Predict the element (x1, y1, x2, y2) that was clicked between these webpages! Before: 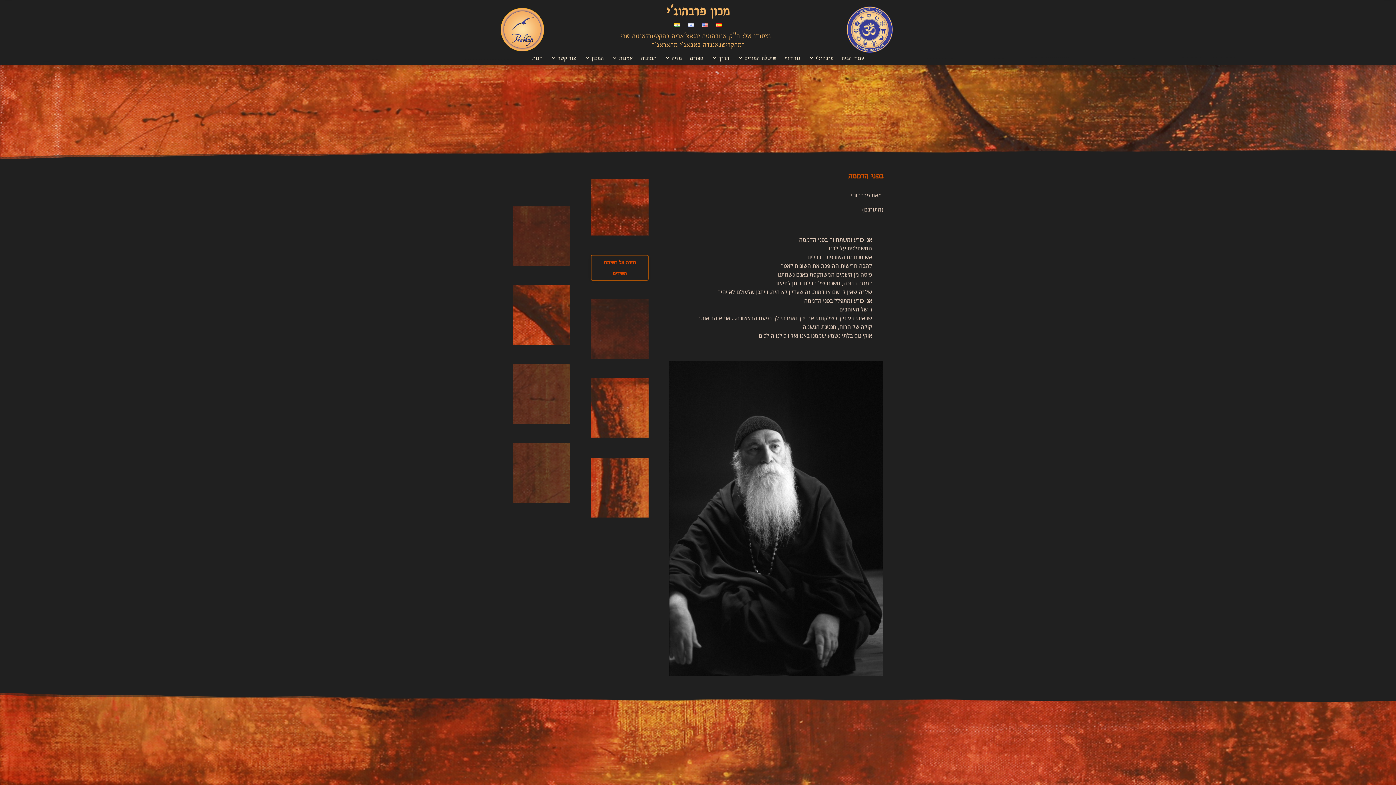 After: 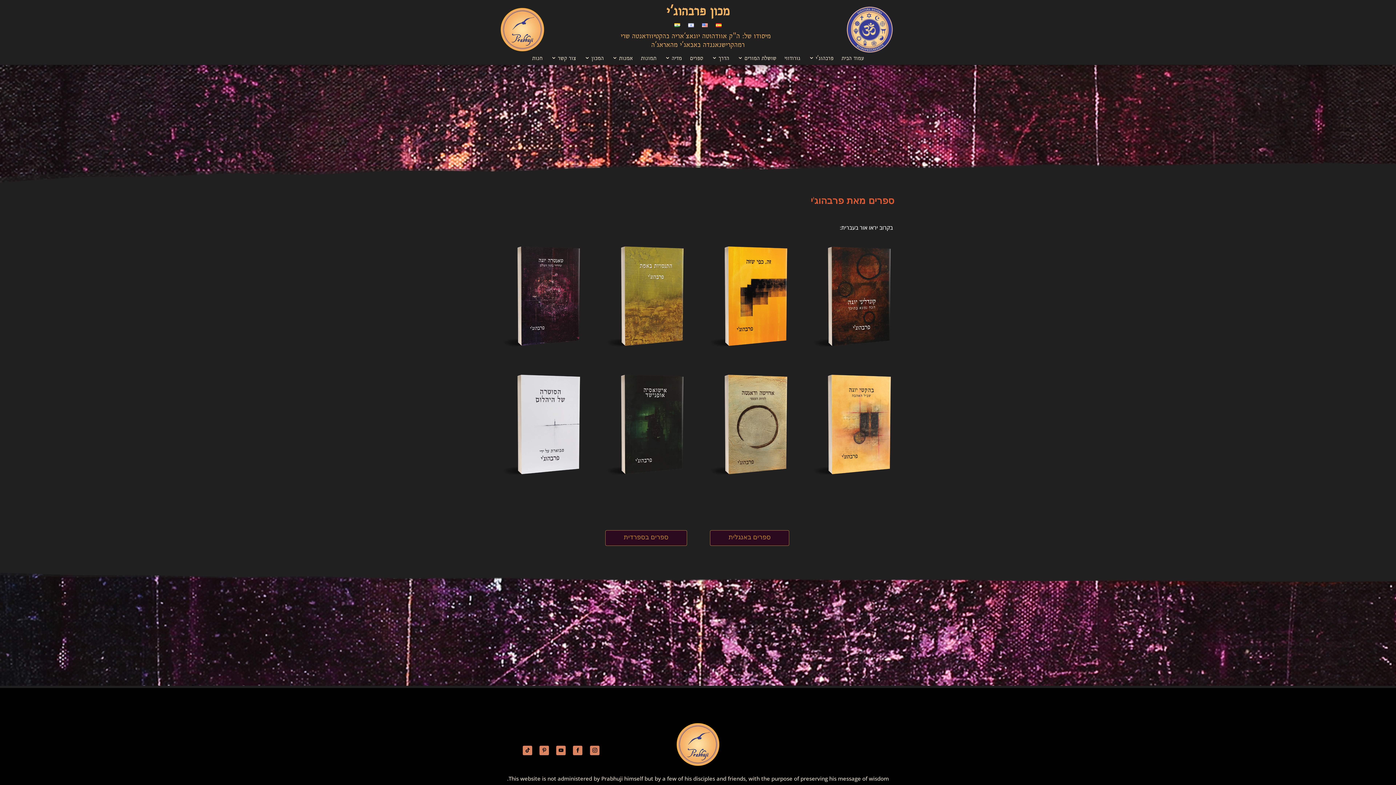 Action: bbox: (690, 55, 703, 63) label: ספרים